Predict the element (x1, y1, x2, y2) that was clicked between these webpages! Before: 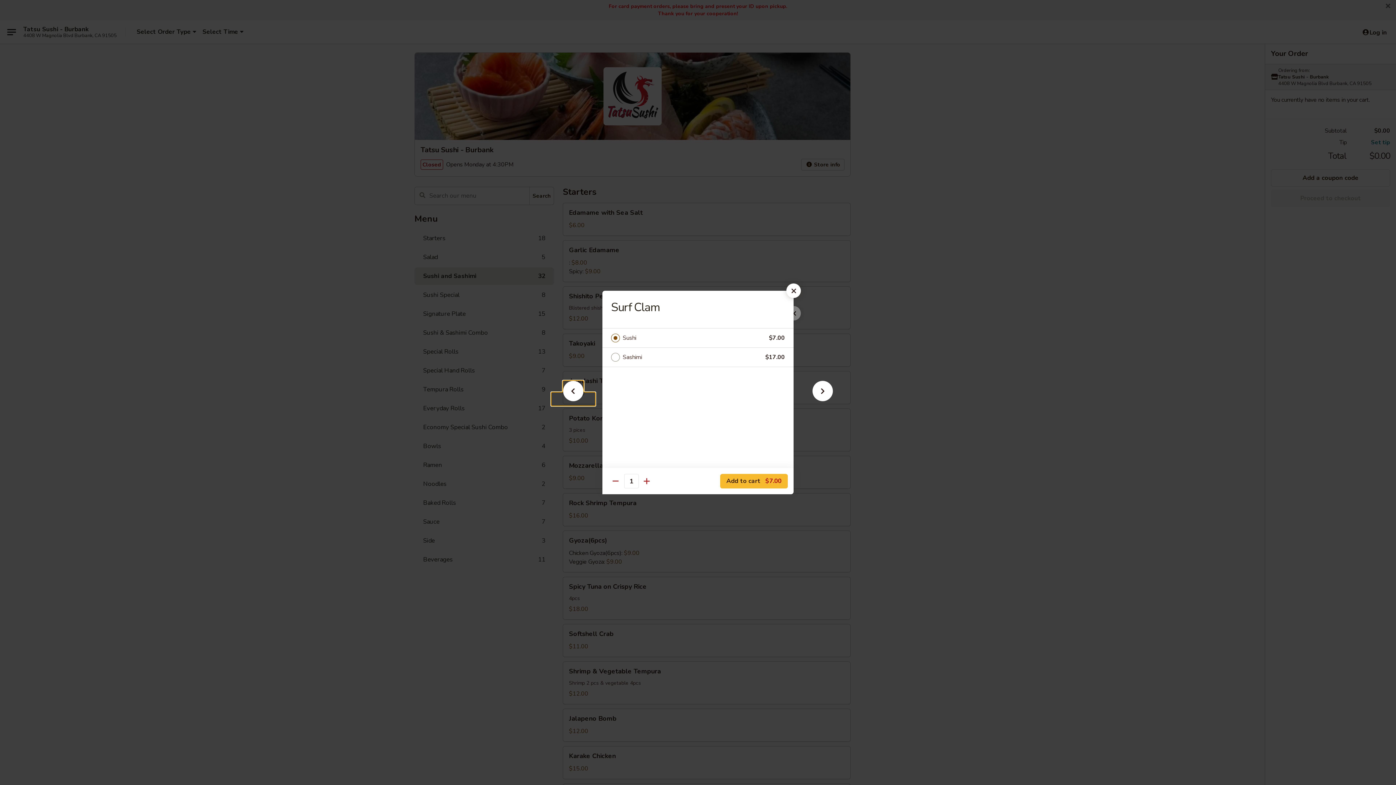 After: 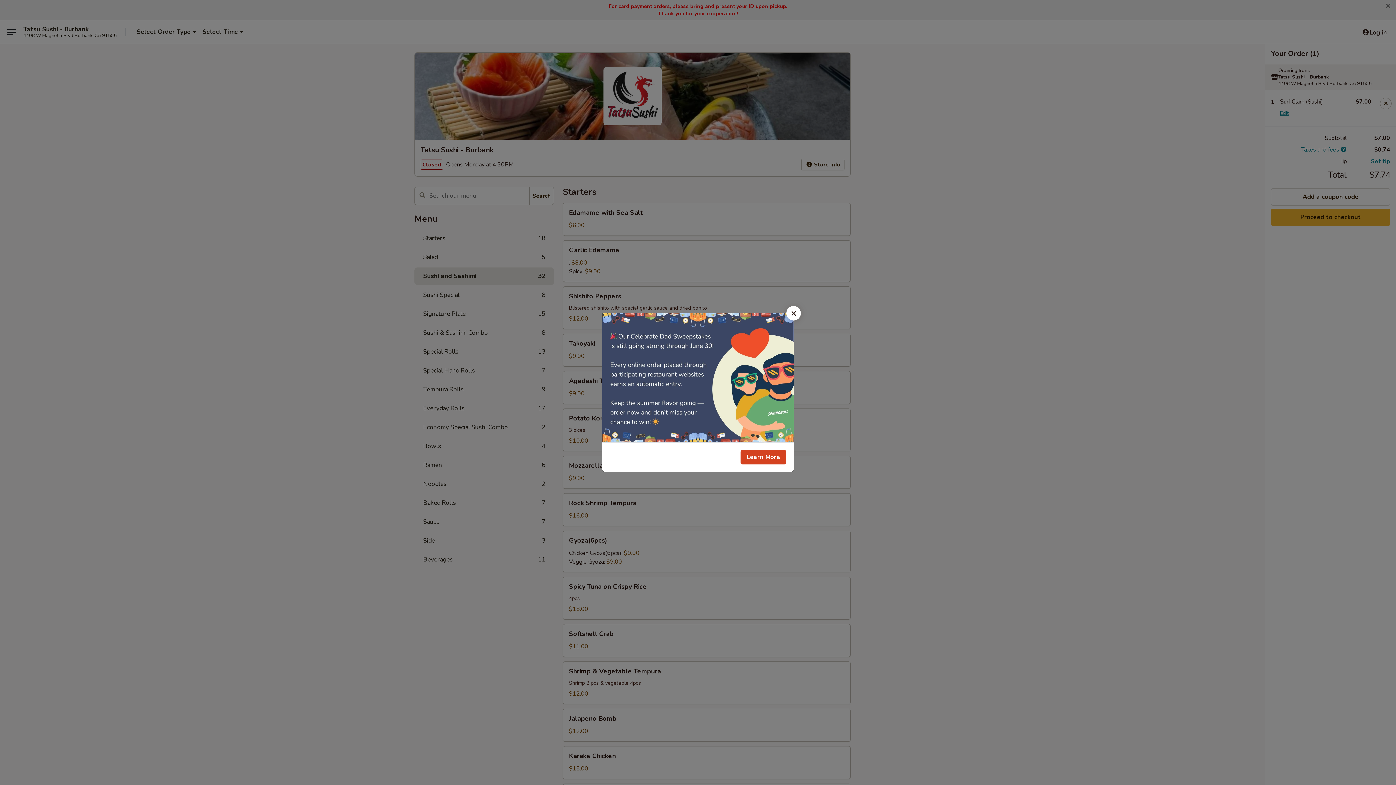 Action: label: Add to cart $7.00 bbox: (720, 474, 788, 488)